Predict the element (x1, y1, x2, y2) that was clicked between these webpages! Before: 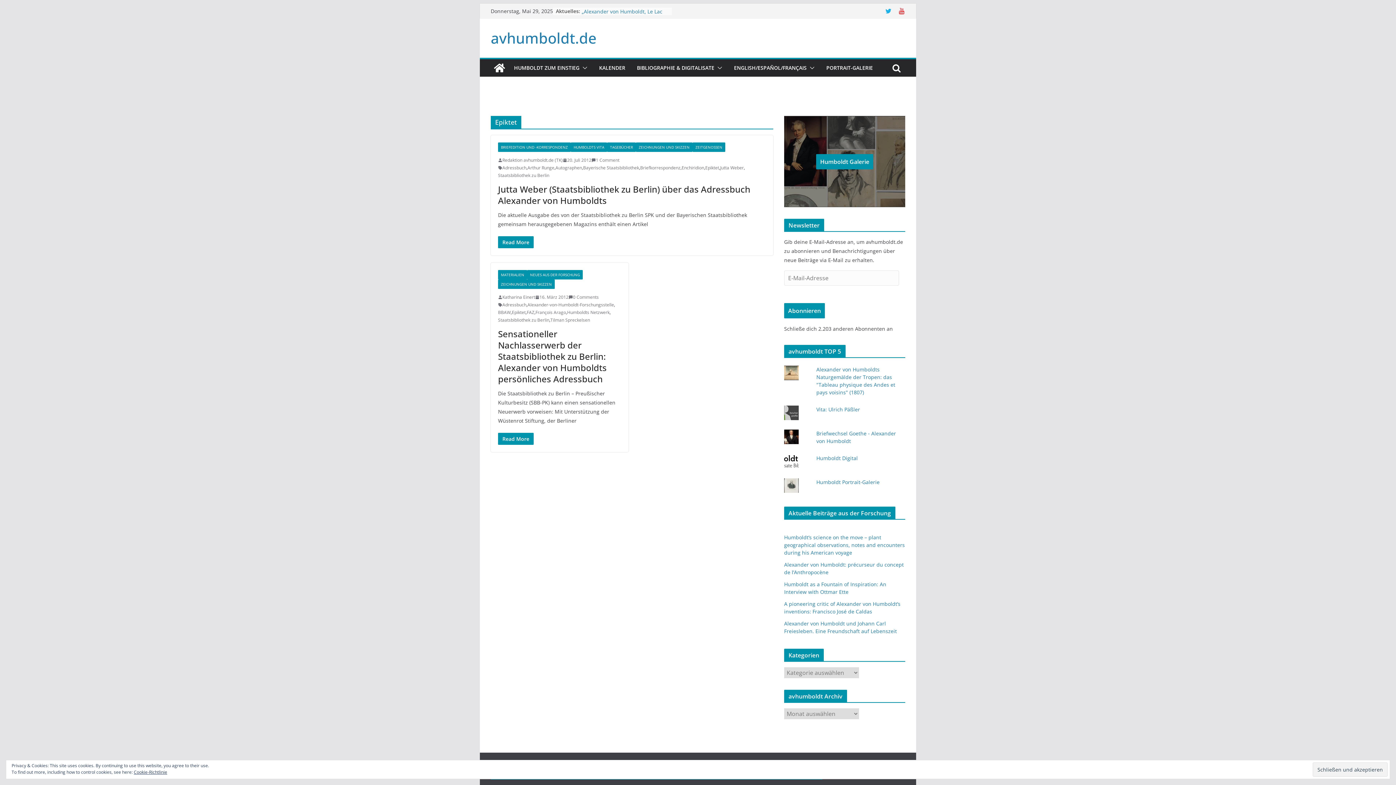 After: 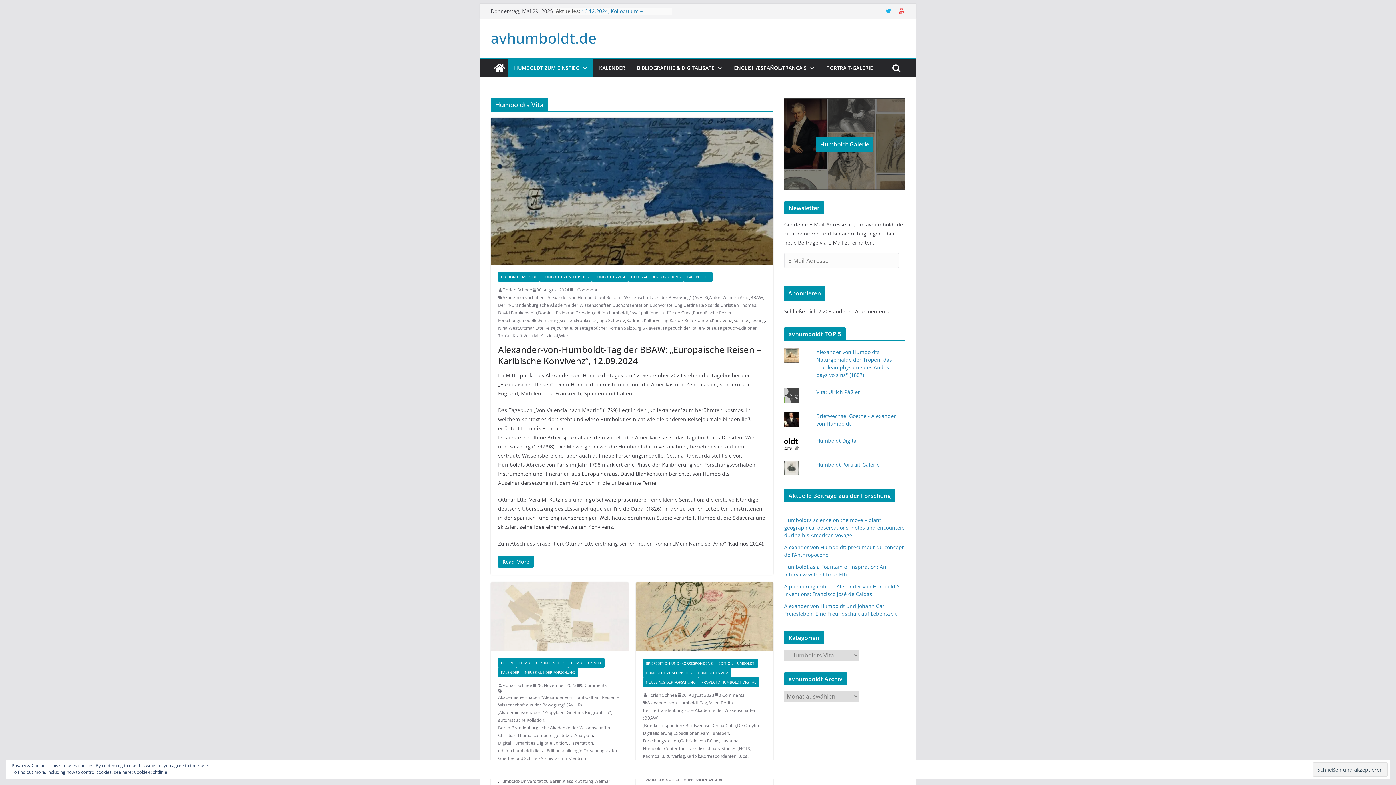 Action: bbox: (570, 142, 607, 152) label: HUMBOLDTS VITA